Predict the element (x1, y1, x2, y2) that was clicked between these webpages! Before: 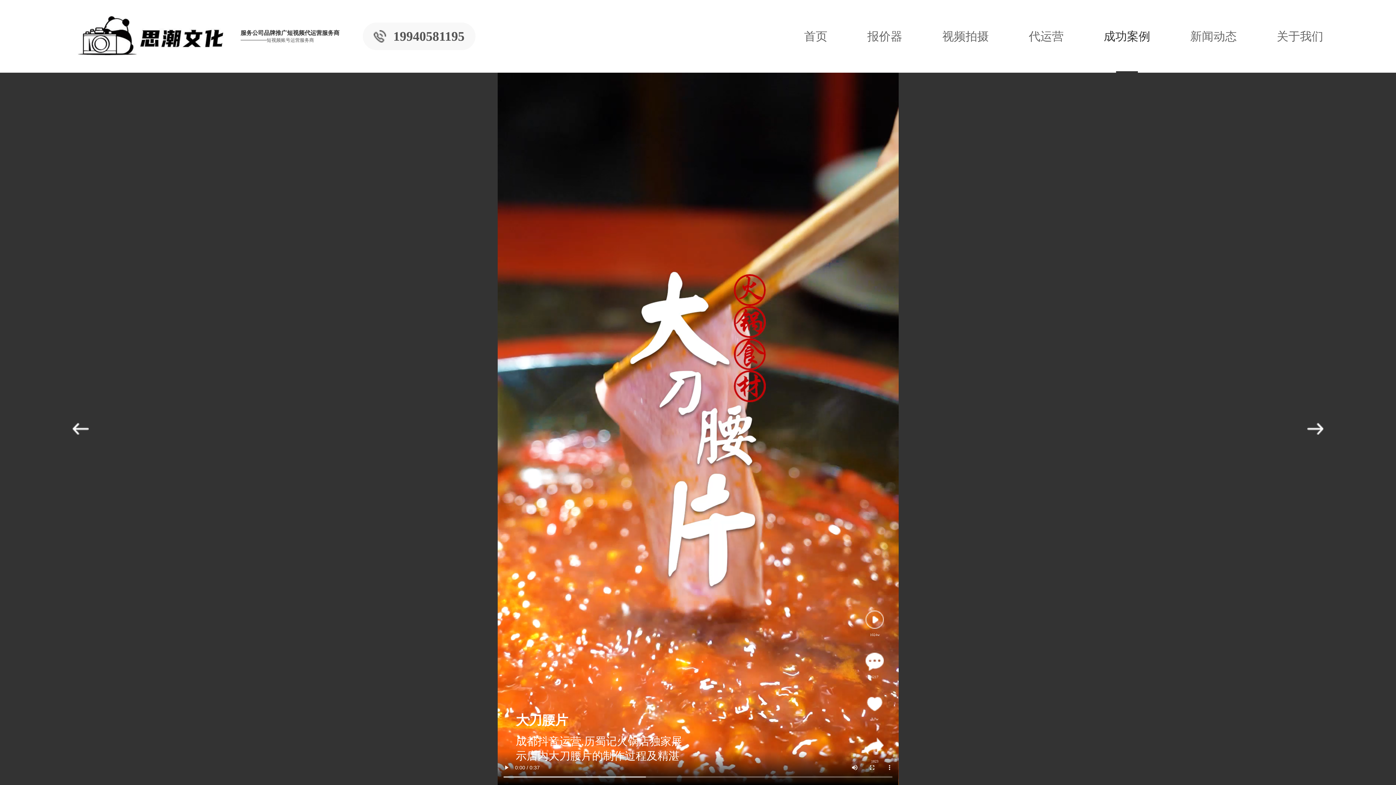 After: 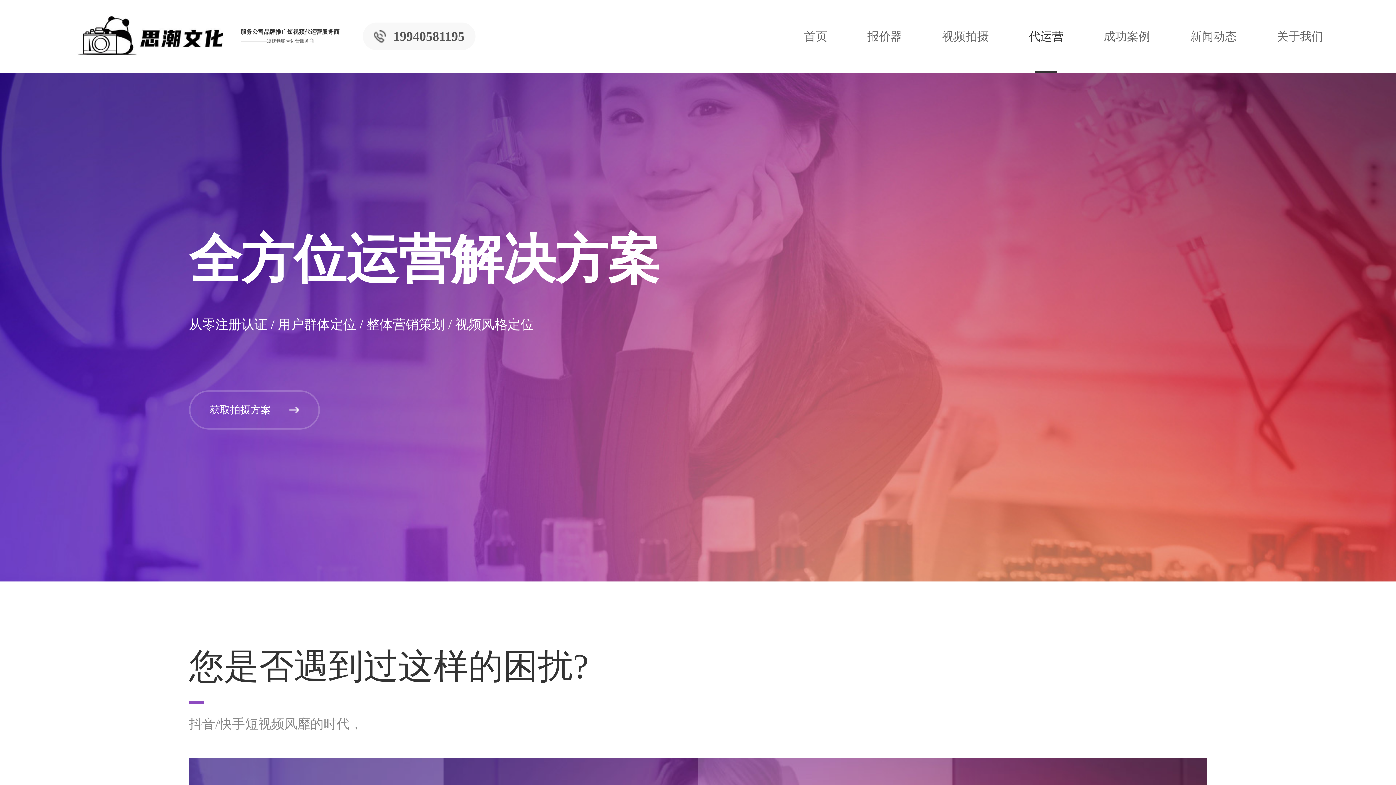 Action: label: 代运营 bbox: (1029, 0, 1064, 72)